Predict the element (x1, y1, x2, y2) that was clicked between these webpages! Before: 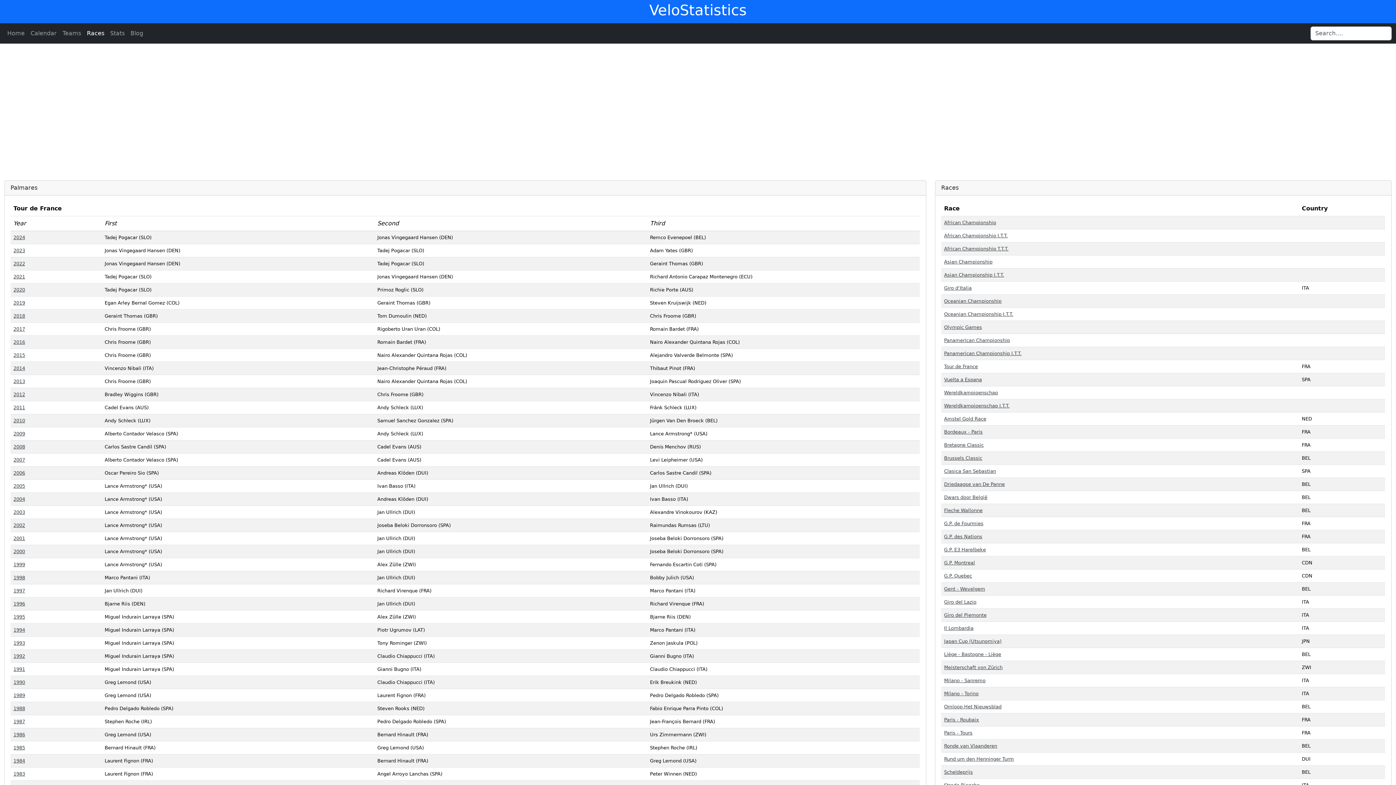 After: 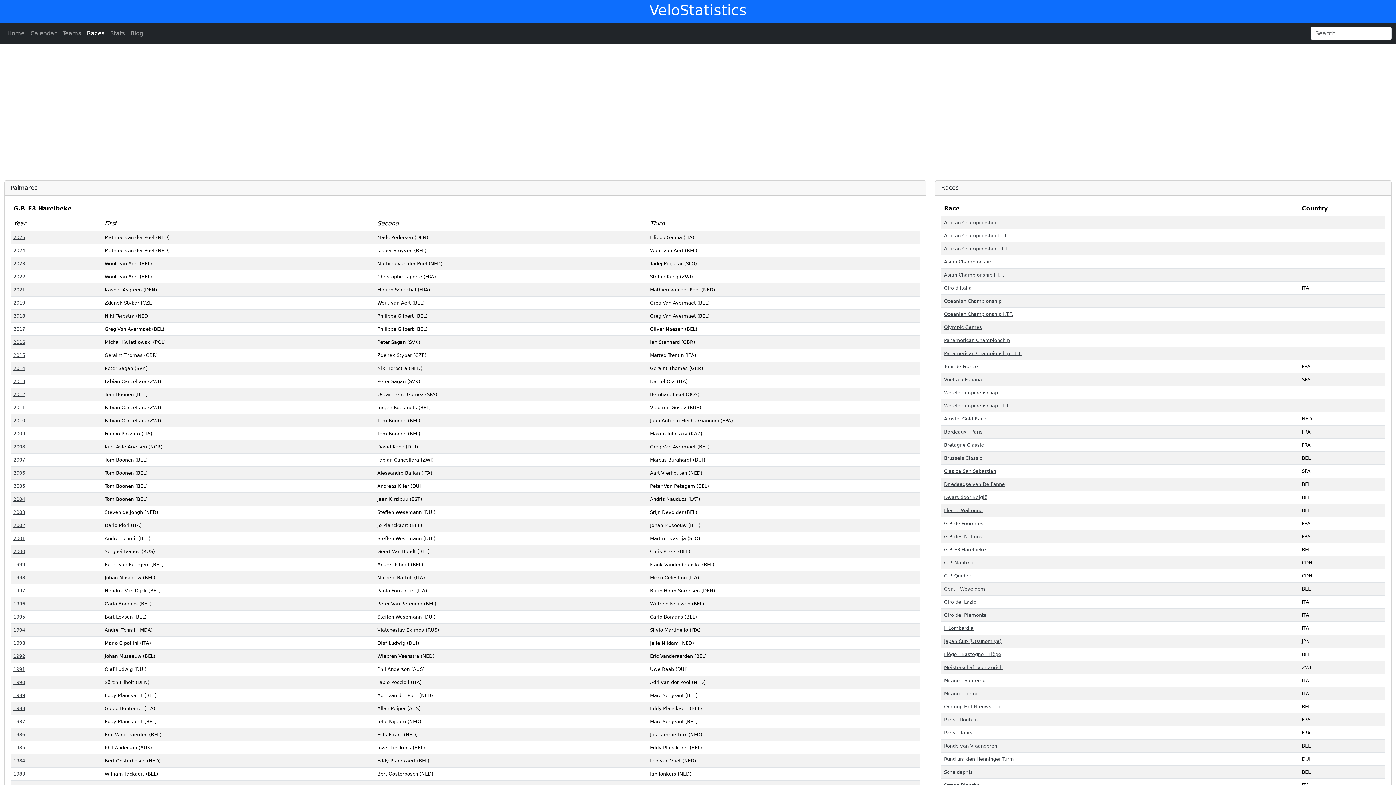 Action: label: G.P. E3 Harelbeke bbox: (944, 547, 986, 552)